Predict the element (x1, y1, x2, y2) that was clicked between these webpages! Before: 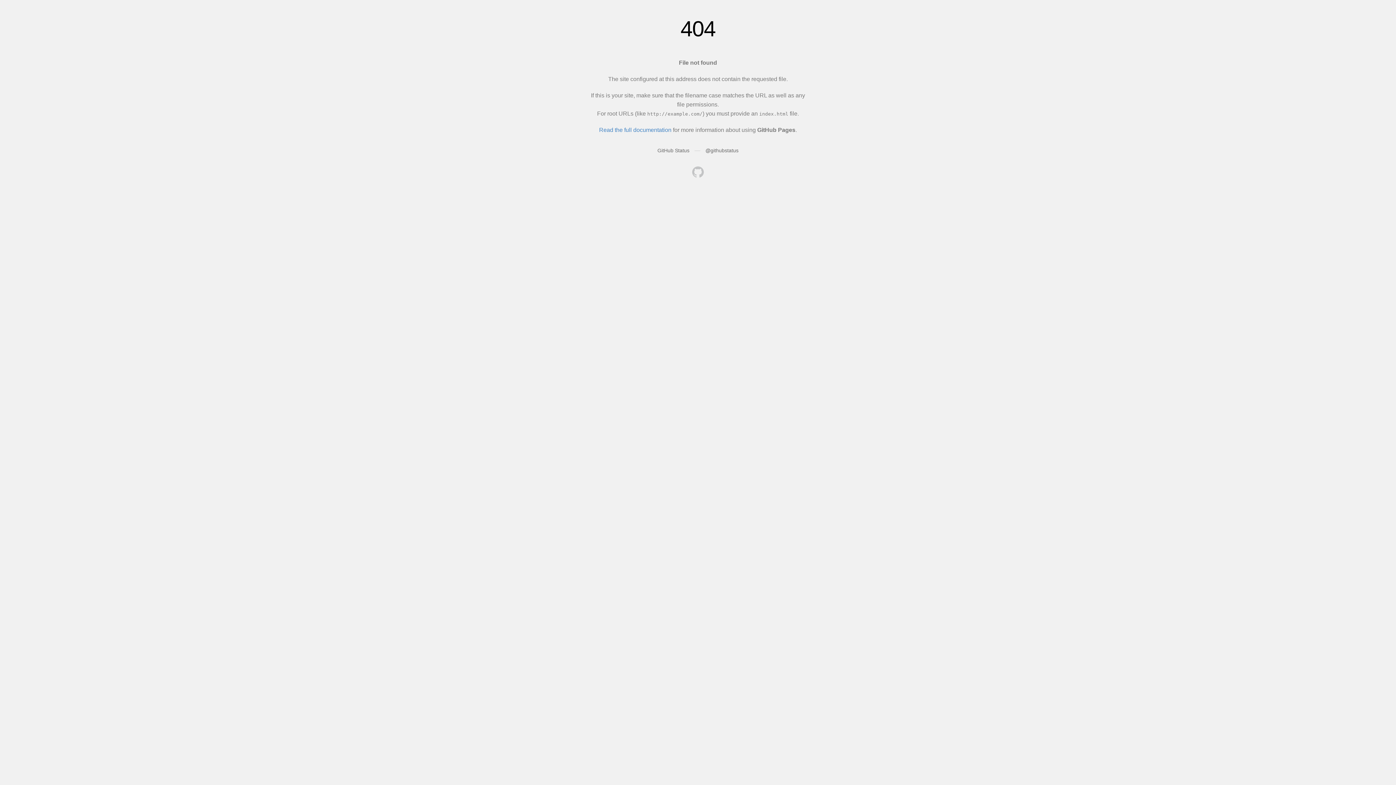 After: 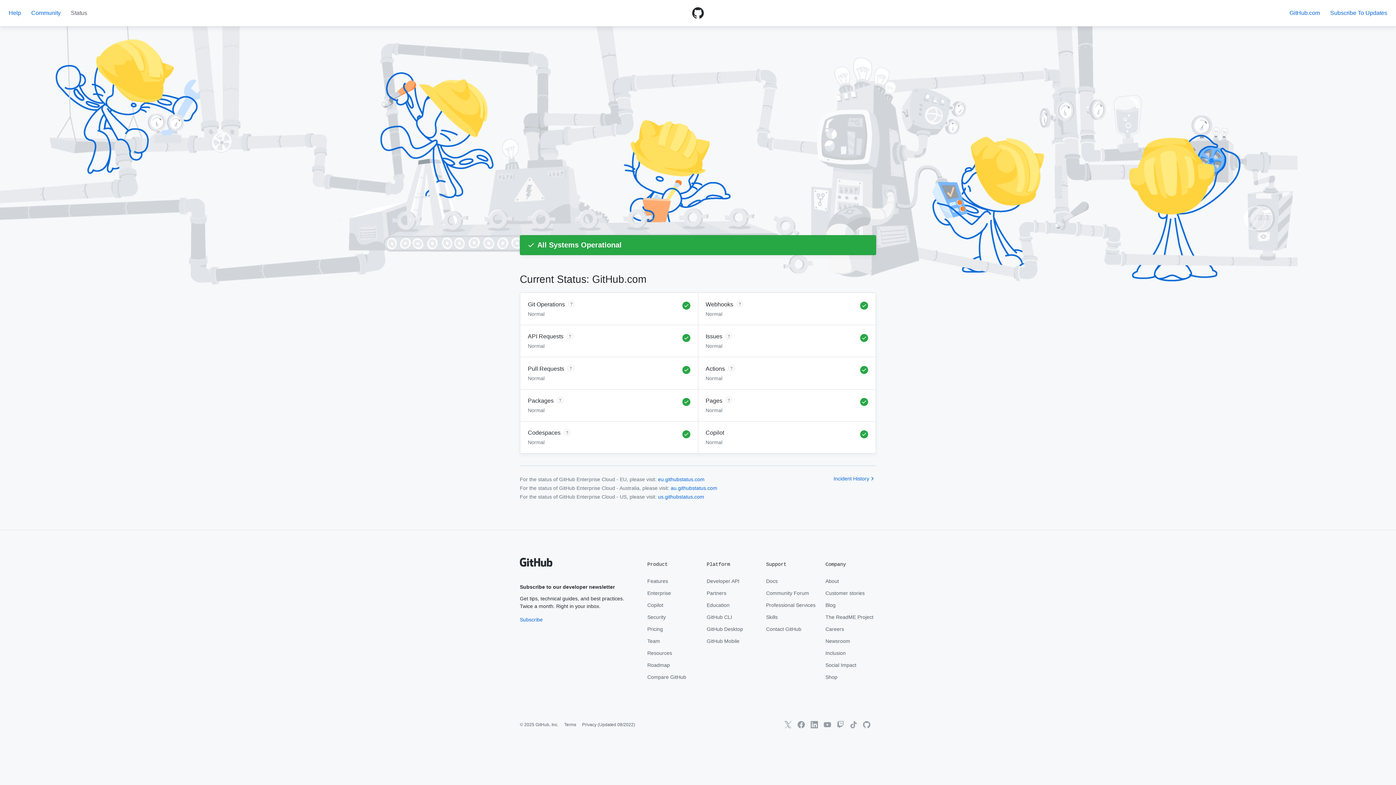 Action: bbox: (657, 147, 689, 153) label: GitHub Status